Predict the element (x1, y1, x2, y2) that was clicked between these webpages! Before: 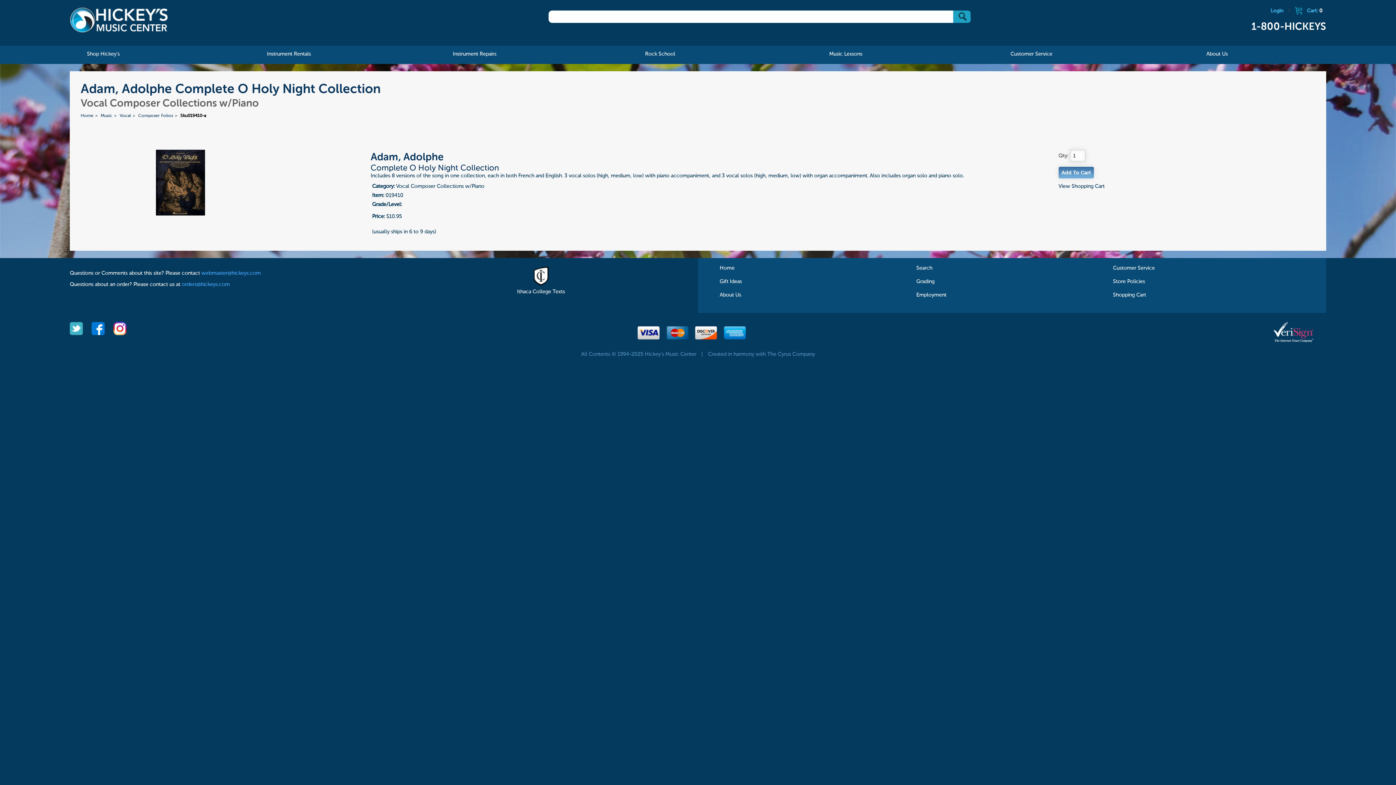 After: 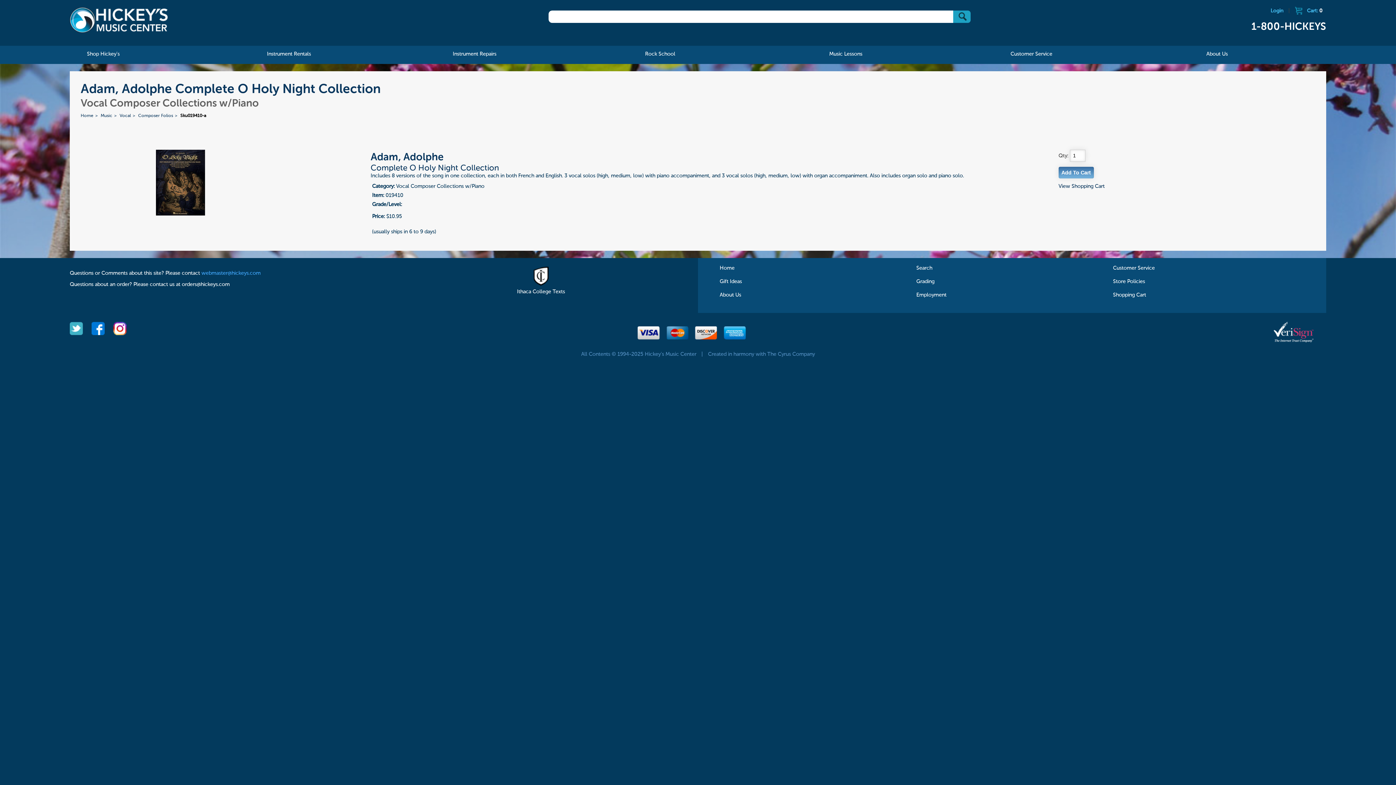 Action: bbox: (181, 282, 229, 287) label: orders@hickeys.com